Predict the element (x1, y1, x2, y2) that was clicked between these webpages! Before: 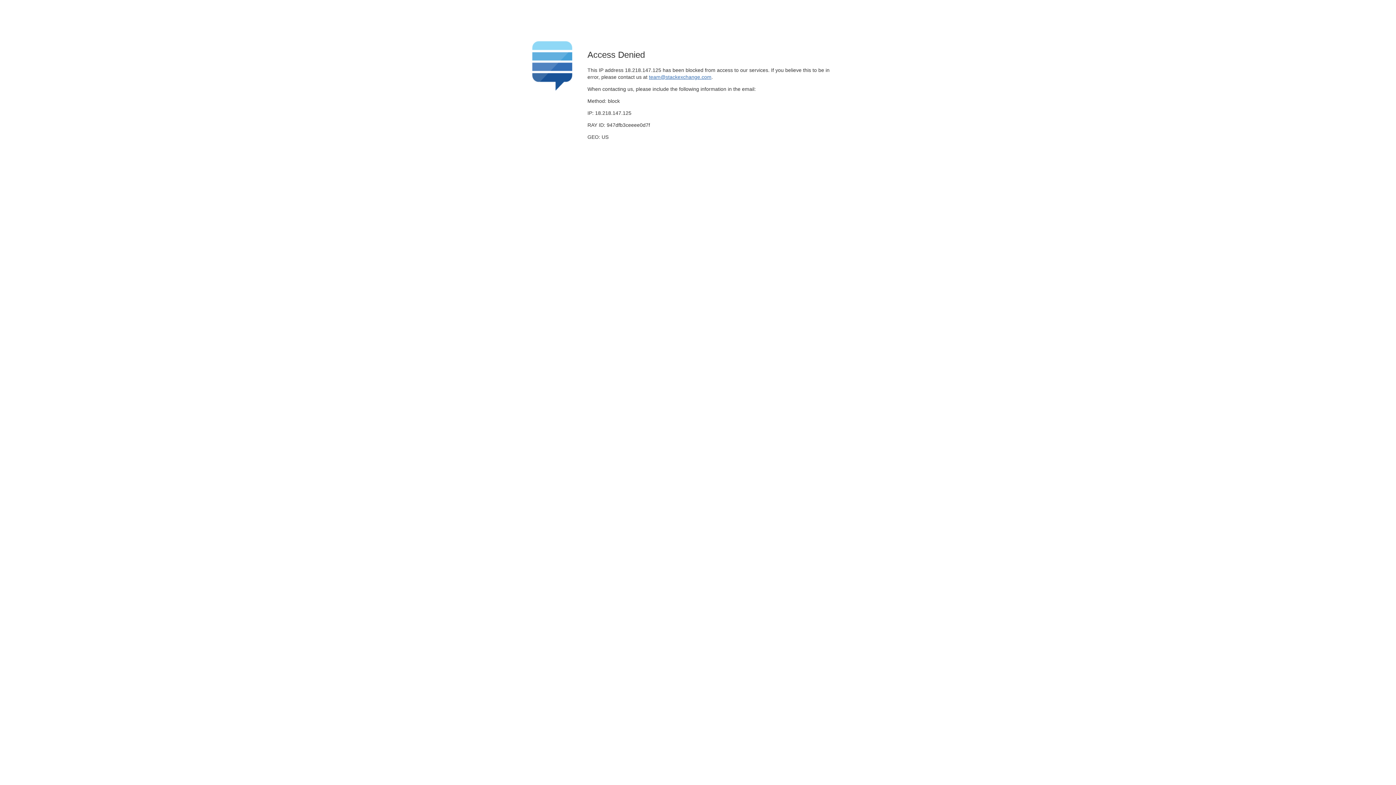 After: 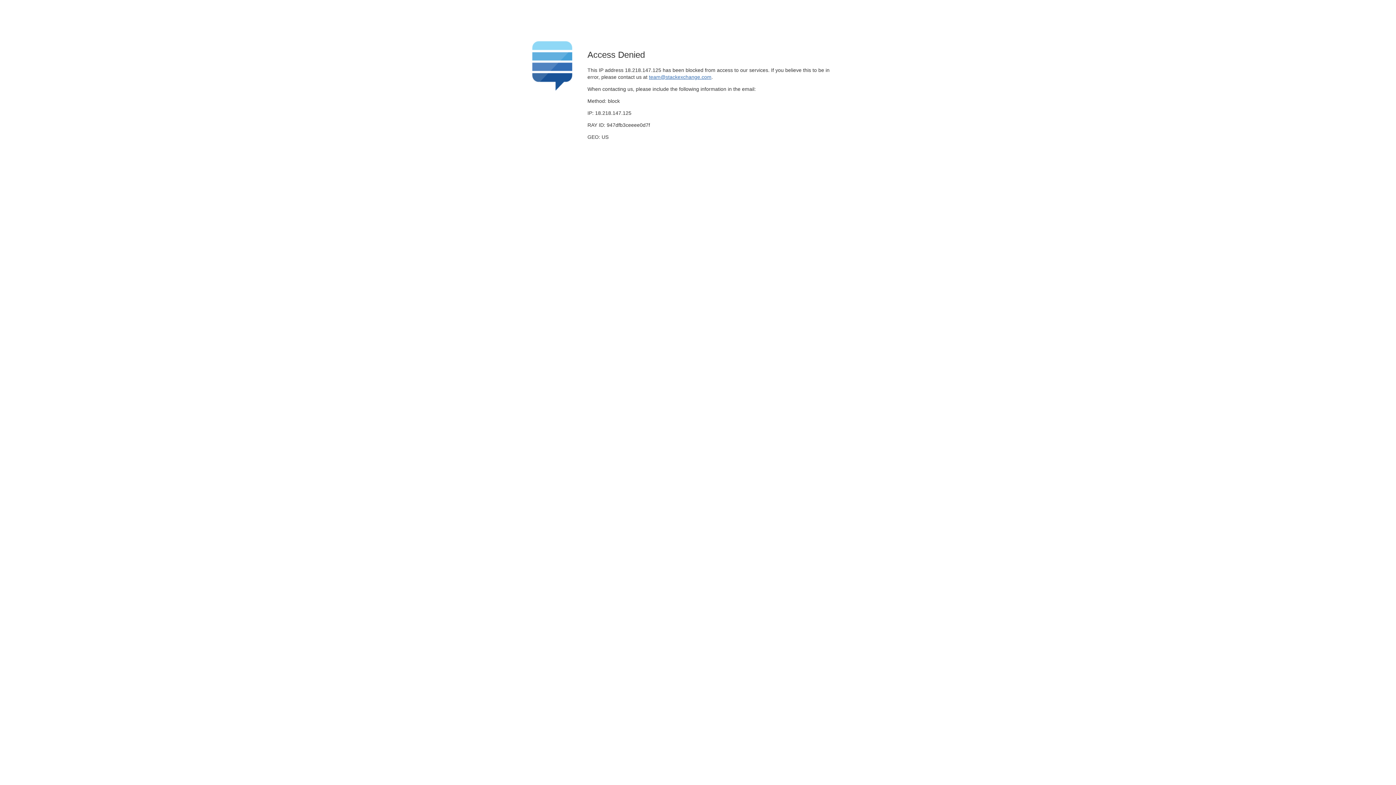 Action: label: team@stackexchange.com bbox: (649, 74, 711, 79)